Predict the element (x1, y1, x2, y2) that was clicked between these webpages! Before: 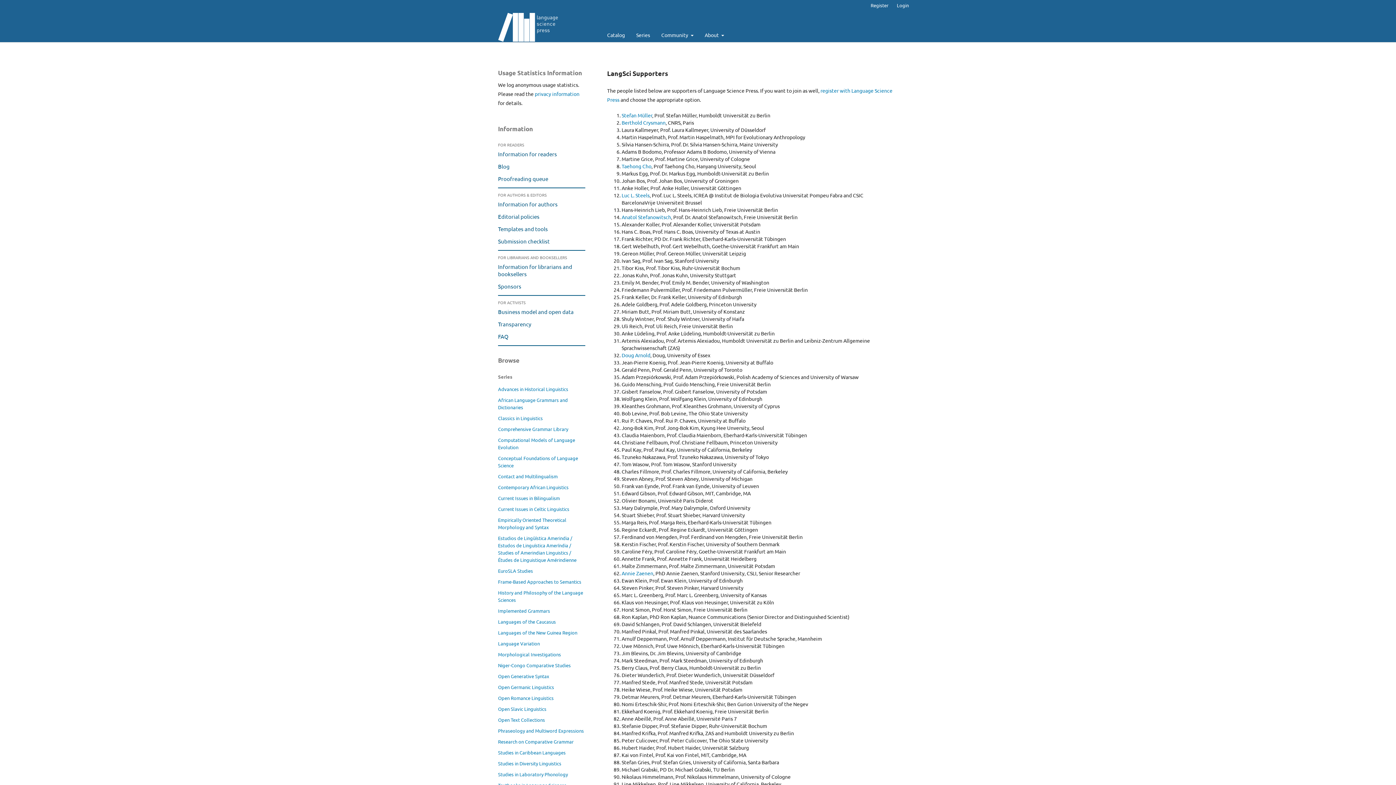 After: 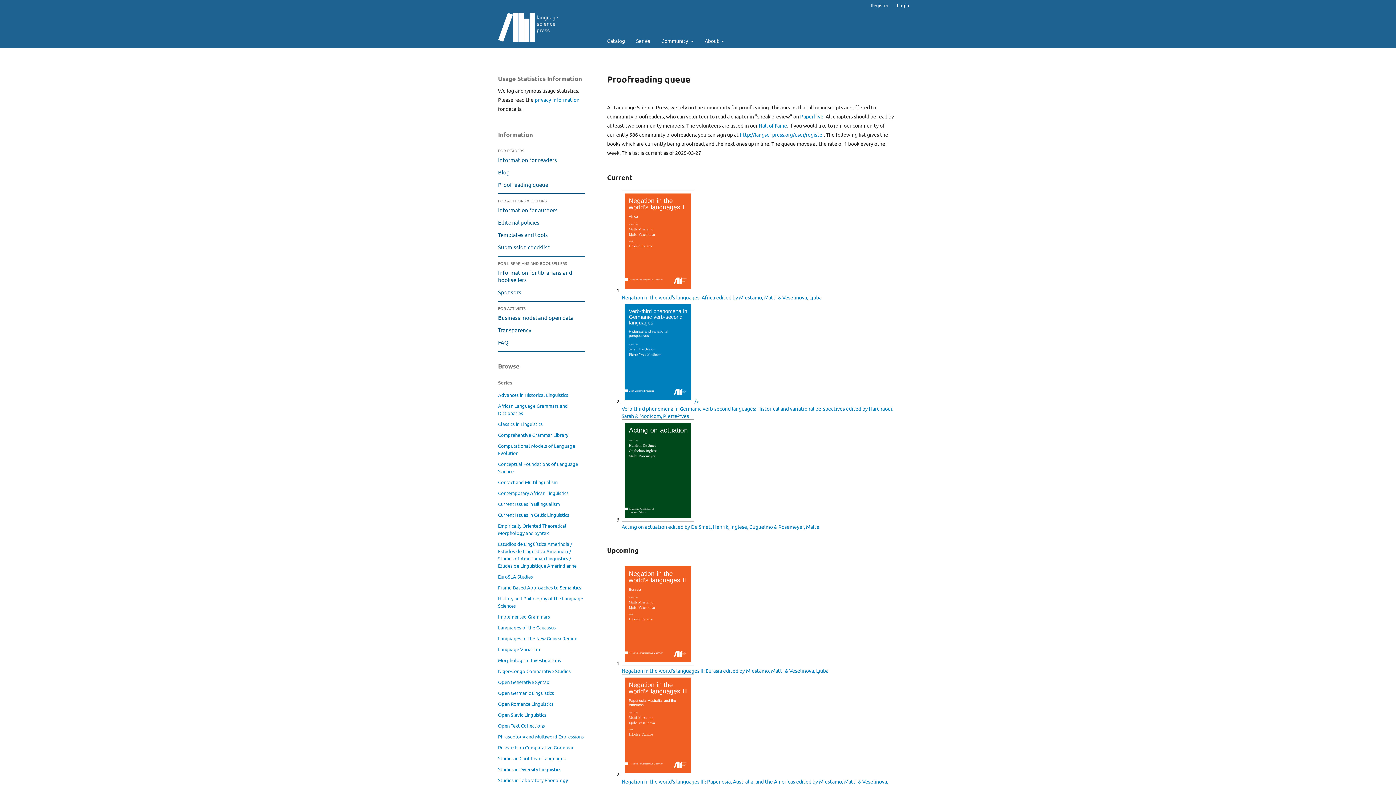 Action: bbox: (498, 175, 548, 182) label: Proofreading queue